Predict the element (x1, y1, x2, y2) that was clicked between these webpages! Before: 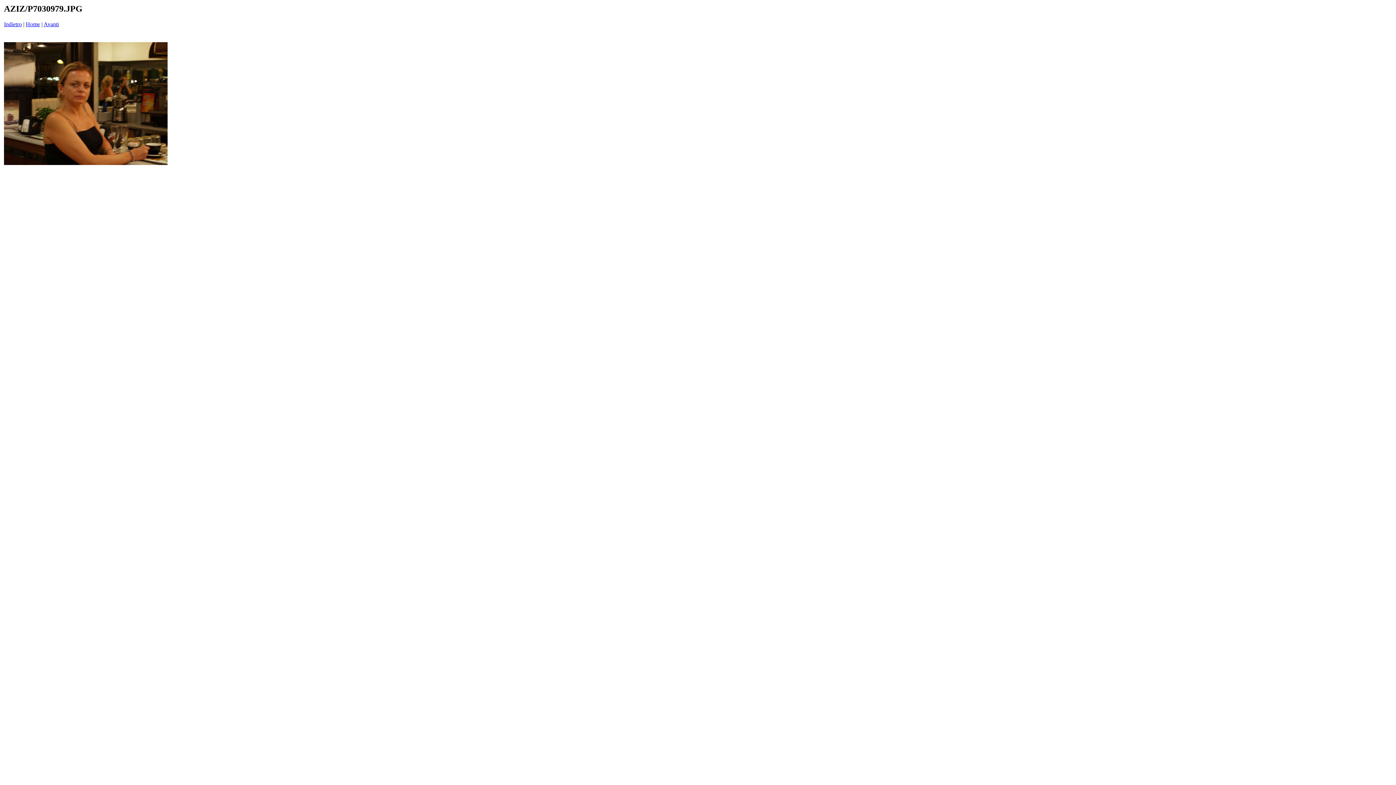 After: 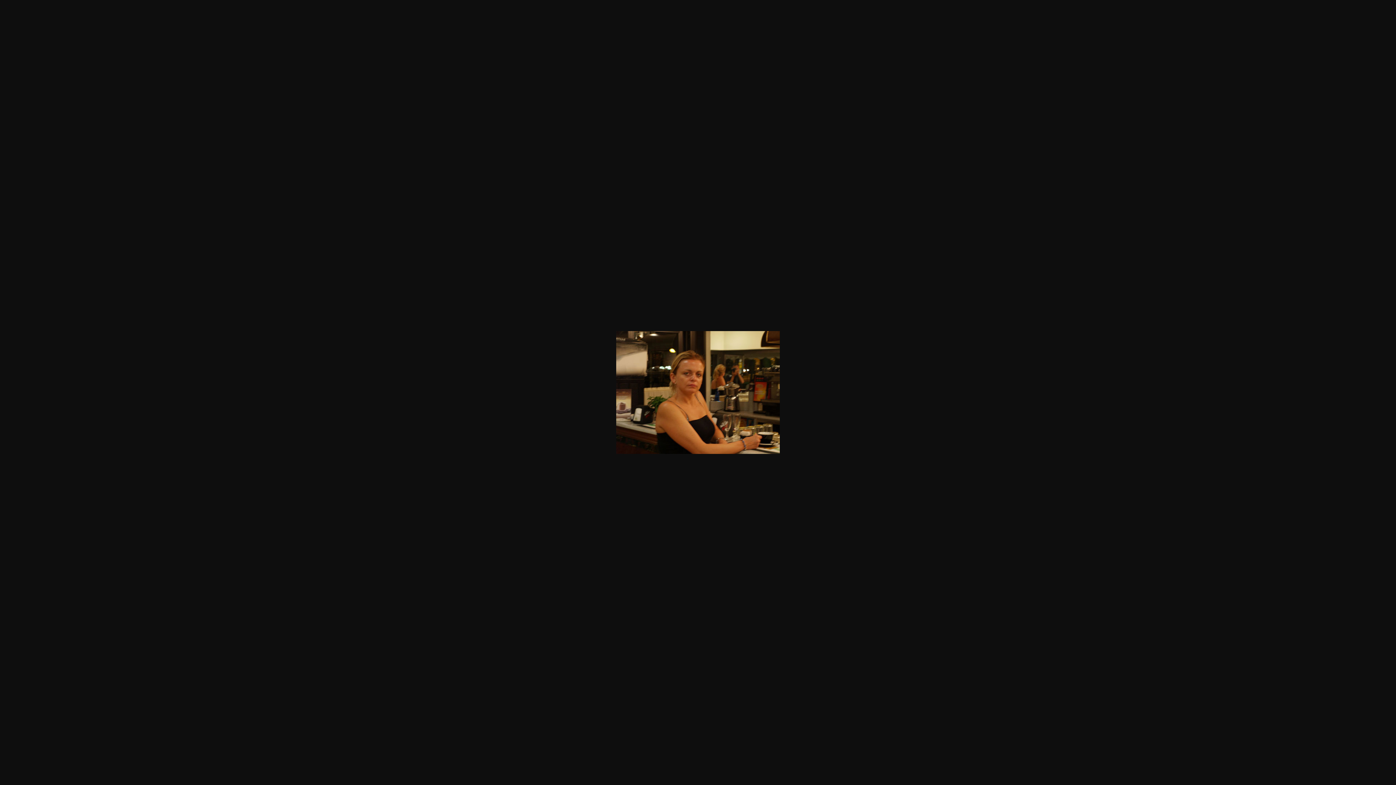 Action: bbox: (4, 160, 167, 166)